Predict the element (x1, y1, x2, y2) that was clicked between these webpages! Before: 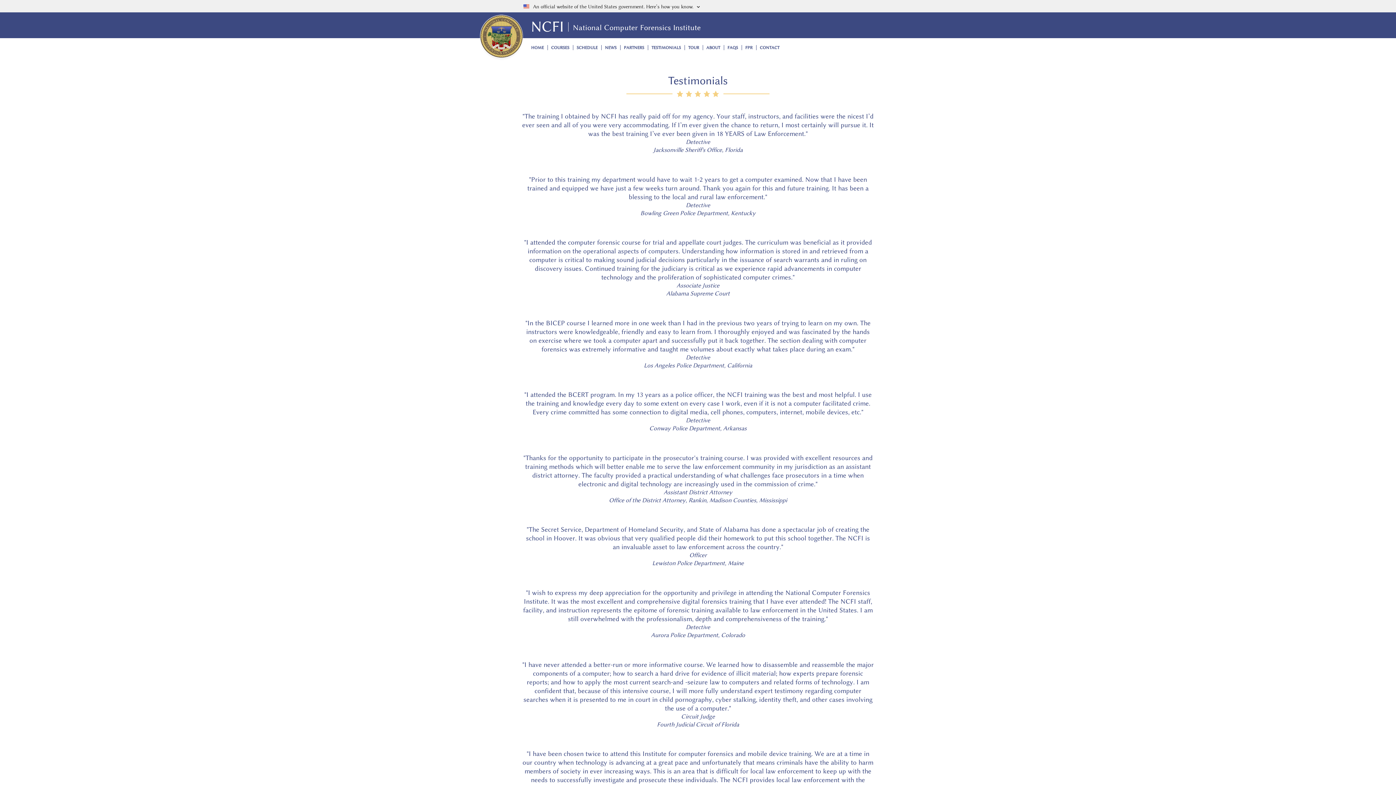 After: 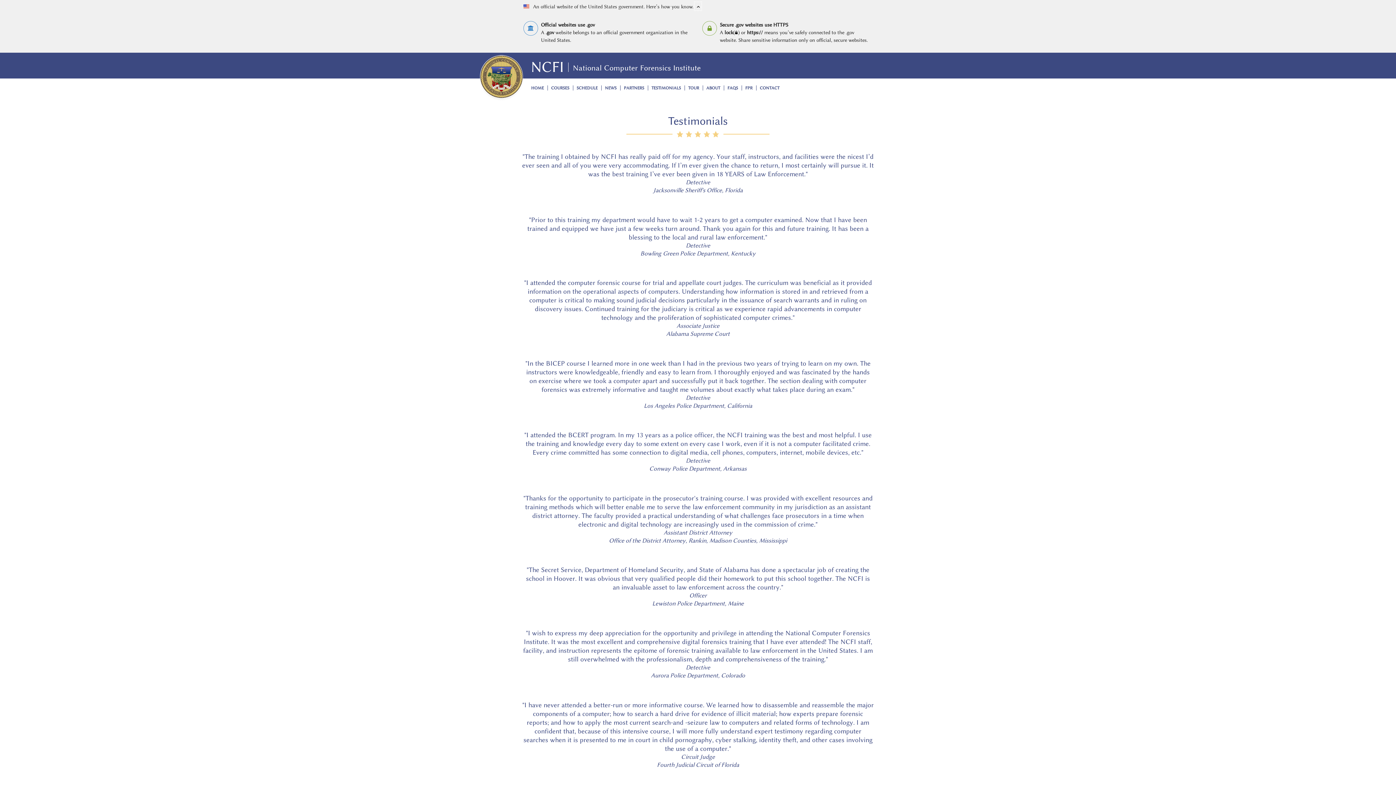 Action: bbox: (694, 2, 701, 10)